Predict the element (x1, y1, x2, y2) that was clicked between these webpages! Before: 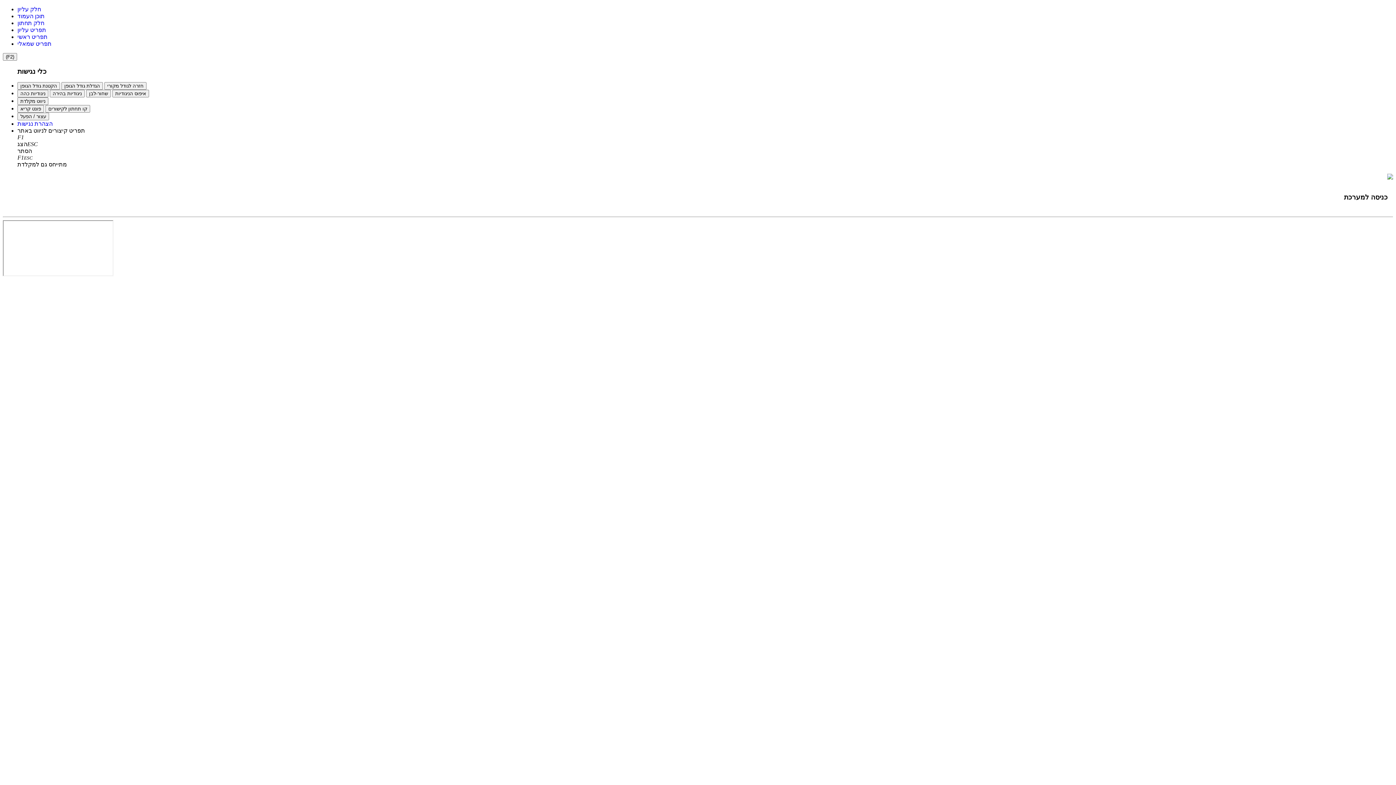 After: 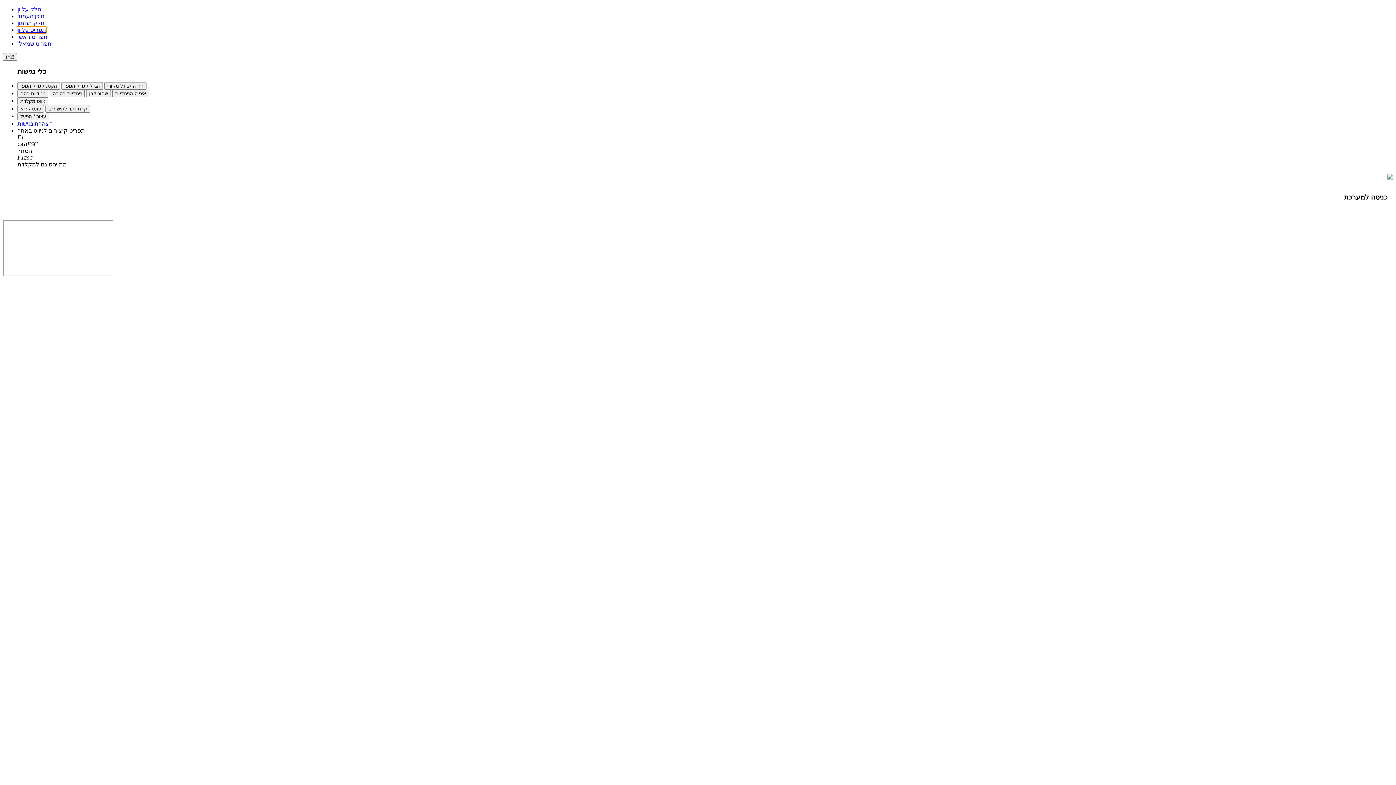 Action: label: תפריט עליון bbox: (17, 26, 46, 33)